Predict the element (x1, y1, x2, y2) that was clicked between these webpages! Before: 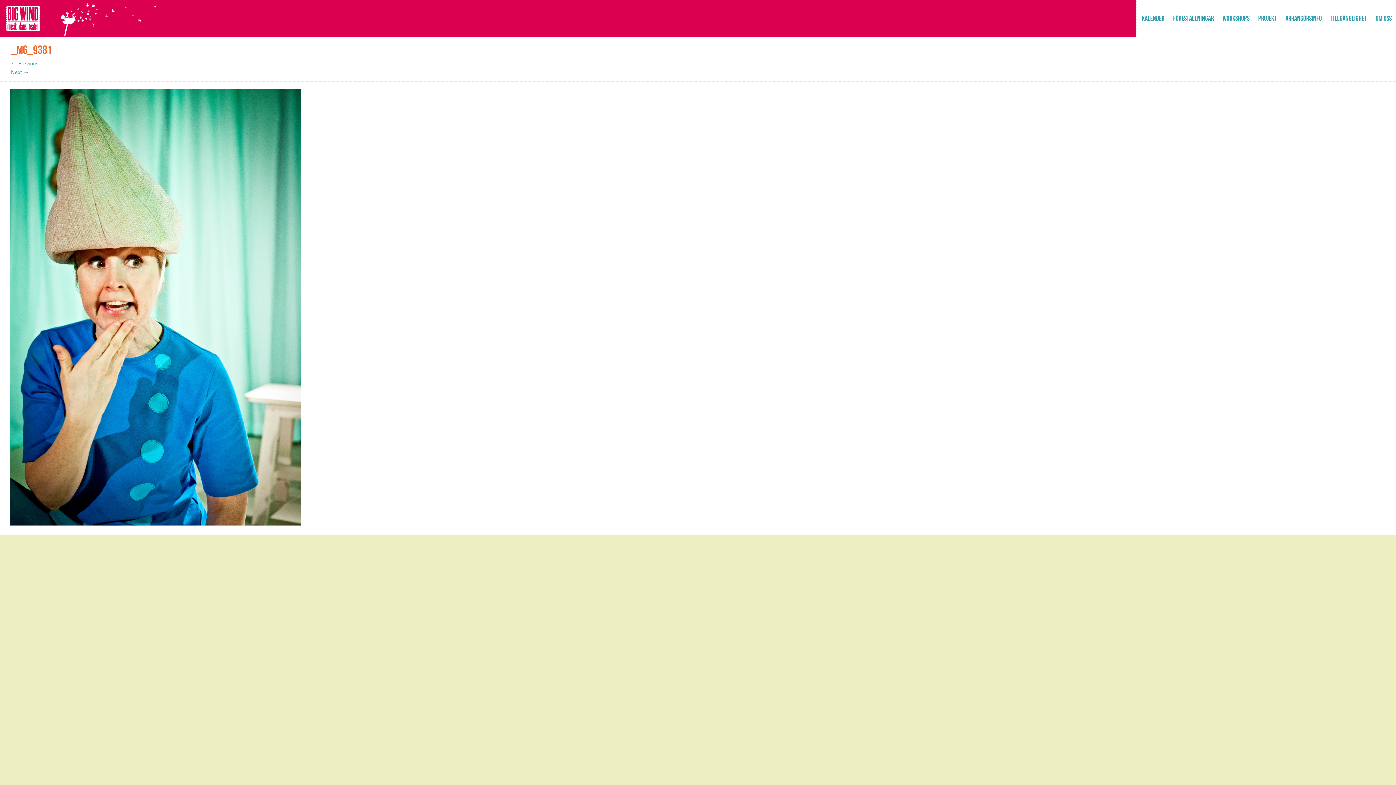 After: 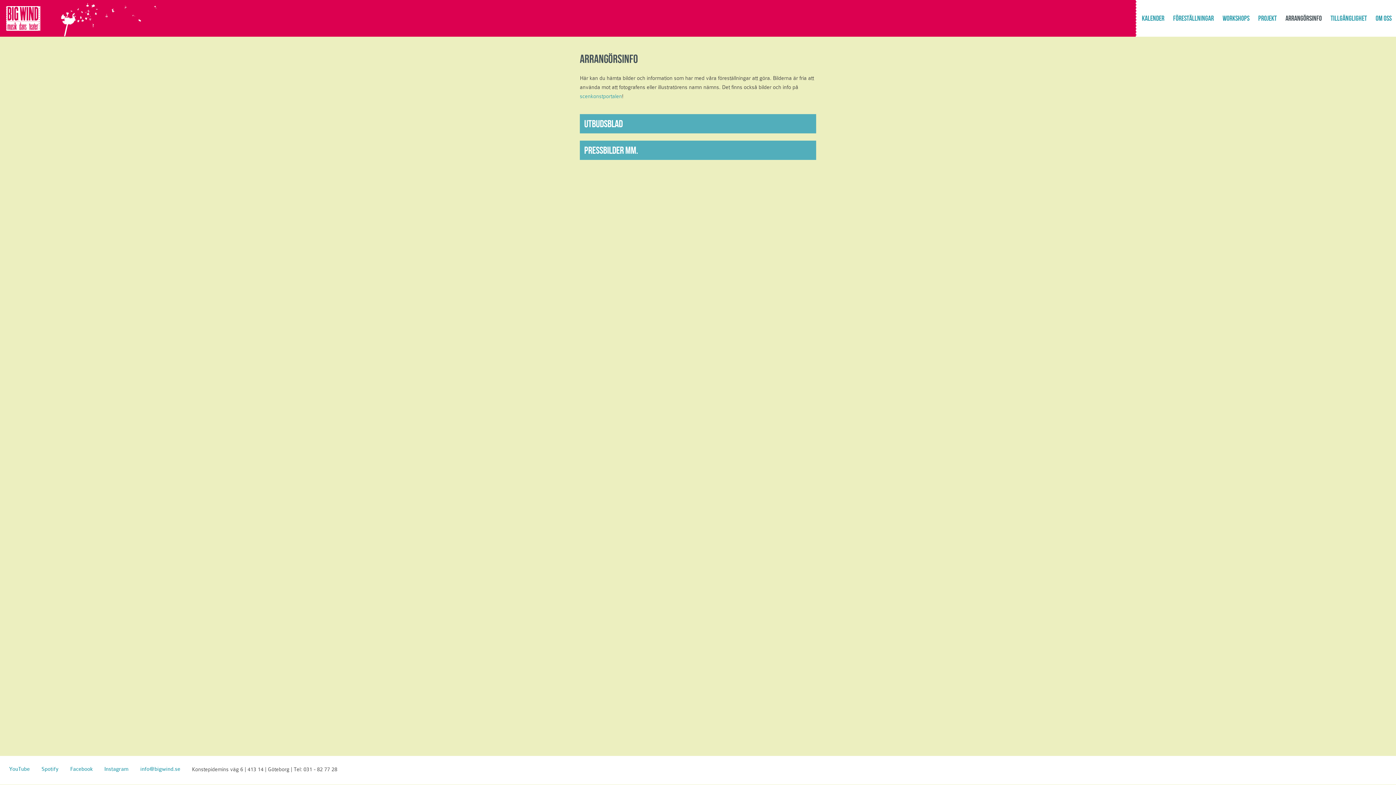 Action: label: ARRANGÖRSINFO bbox: (1285, 13, 1322, 24)